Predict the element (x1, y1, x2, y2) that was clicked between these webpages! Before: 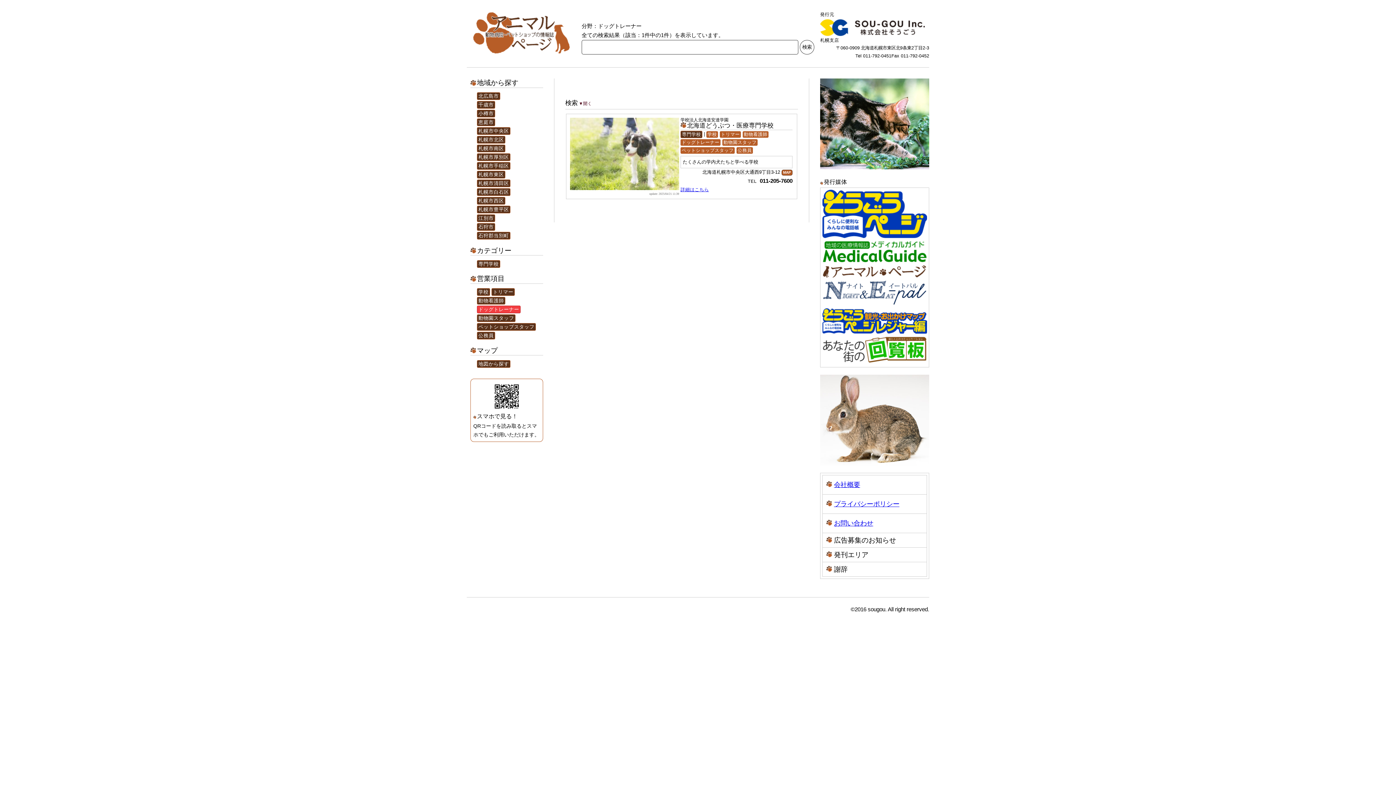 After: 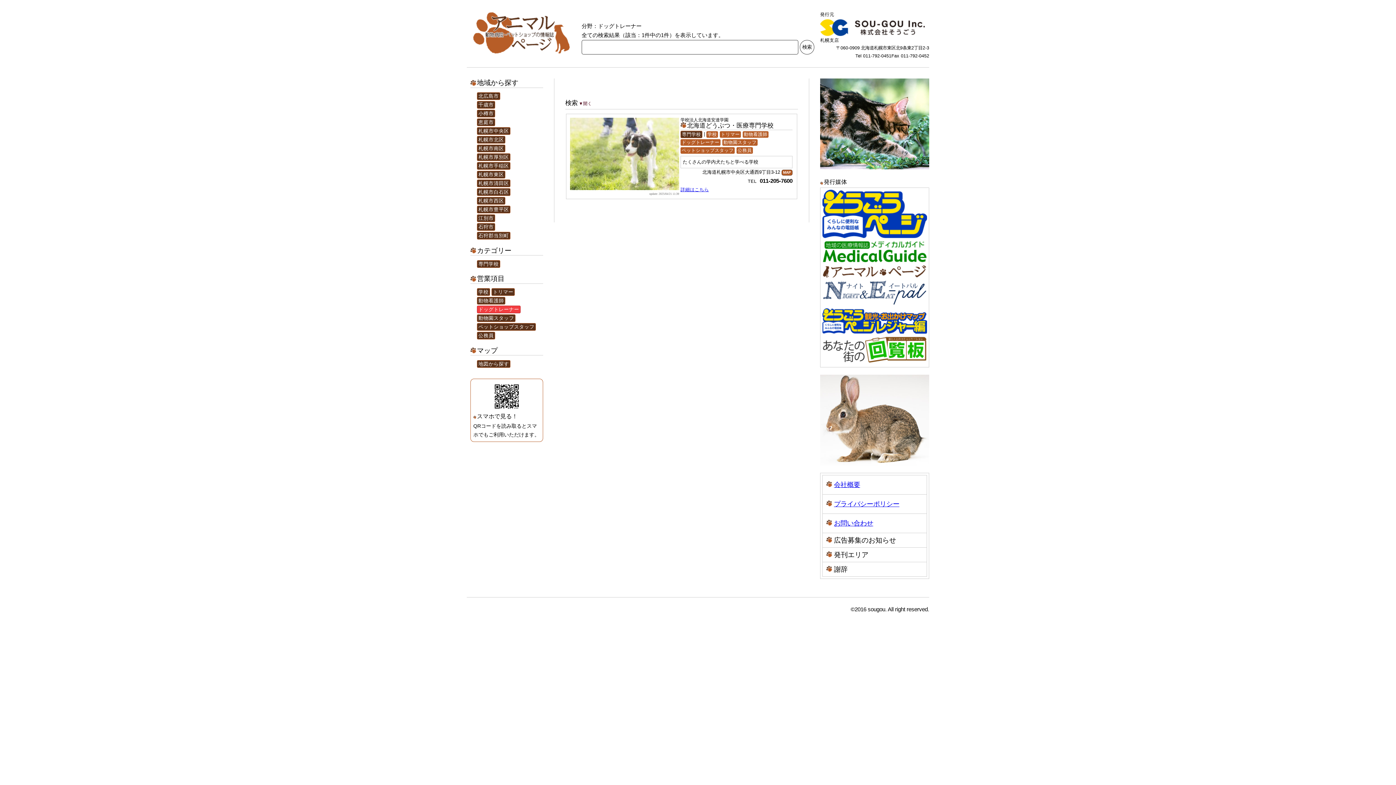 Action: bbox: (822, 300, 927, 306)